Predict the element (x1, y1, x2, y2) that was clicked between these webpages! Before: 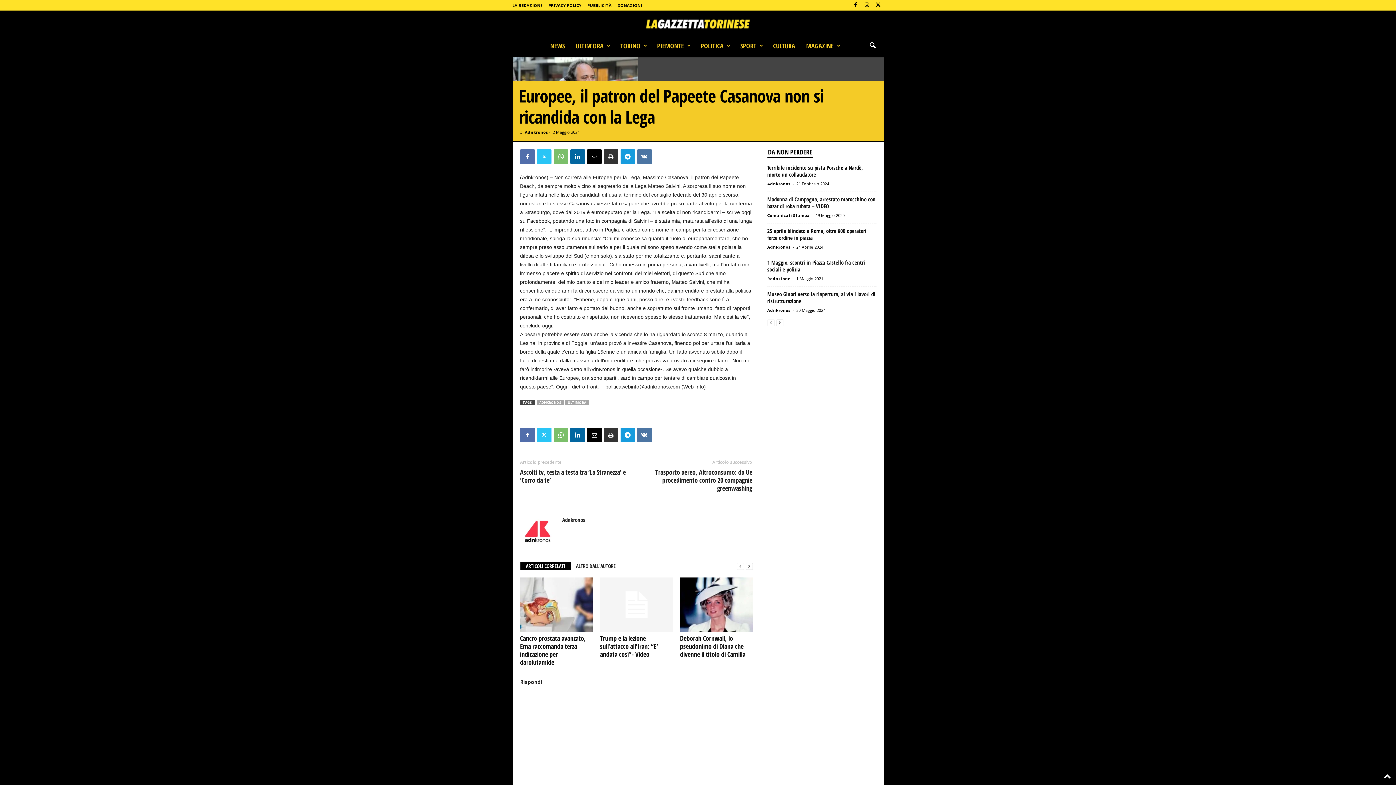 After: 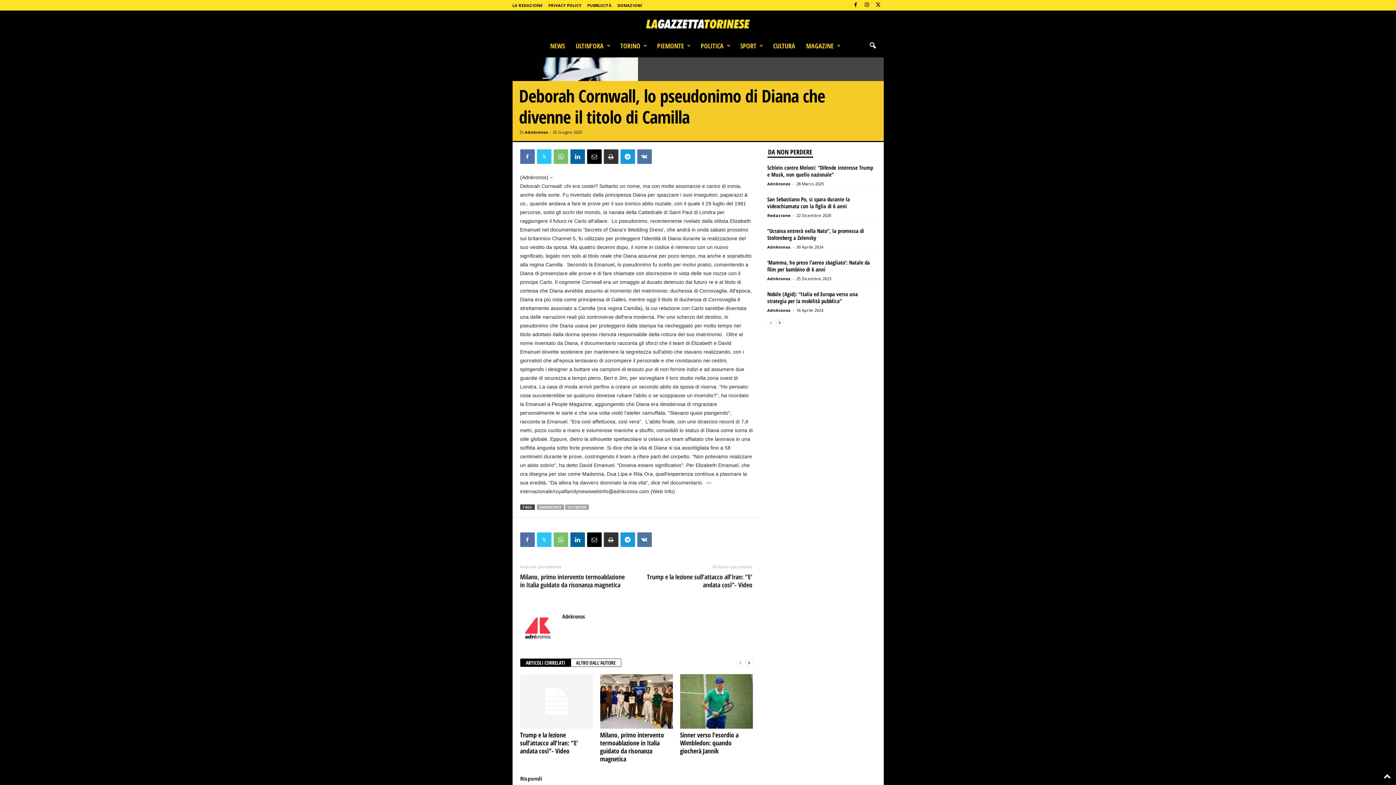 Action: bbox: (680, 577, 752, 632)